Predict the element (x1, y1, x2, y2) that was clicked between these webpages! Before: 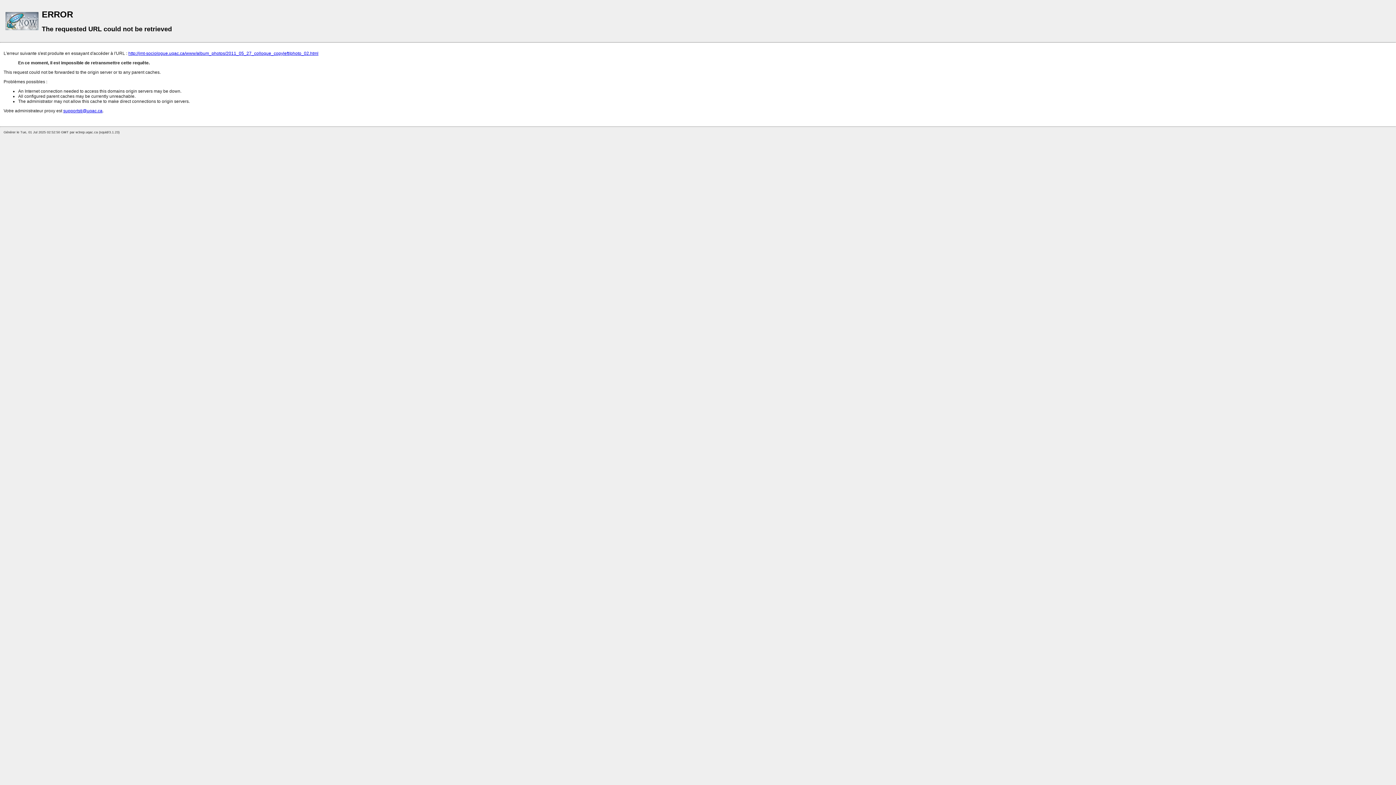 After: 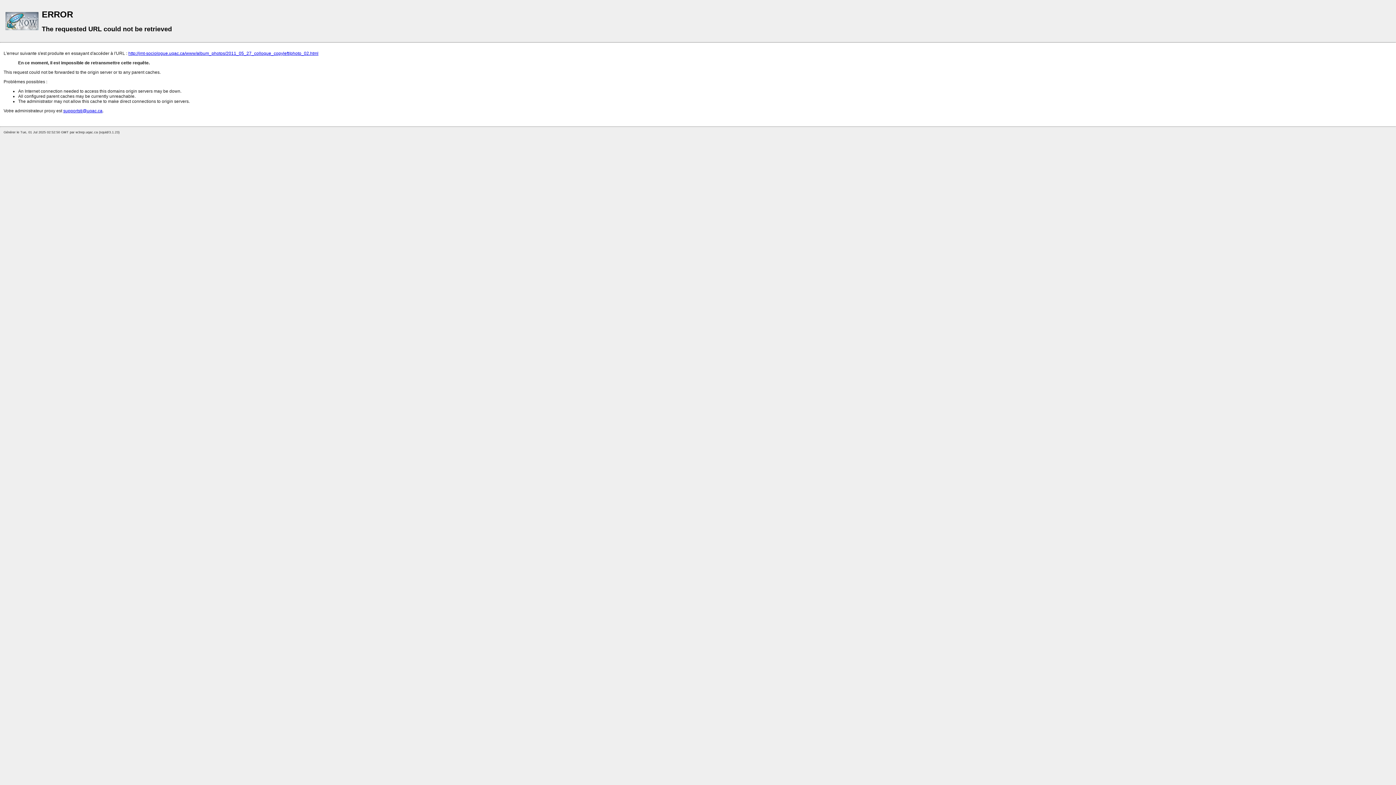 Action: label: supportsti@uqac.ca bbox: (63, 108, 102, 113)